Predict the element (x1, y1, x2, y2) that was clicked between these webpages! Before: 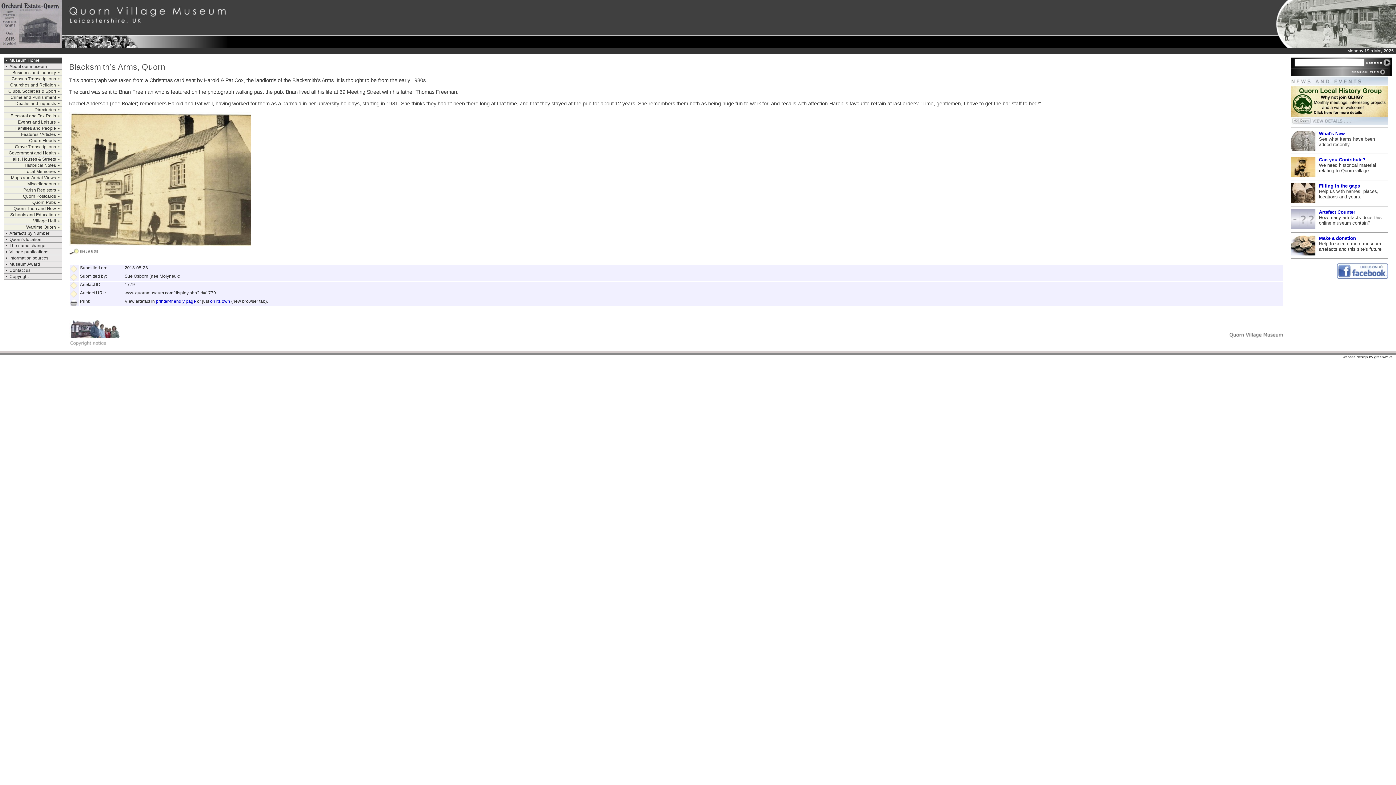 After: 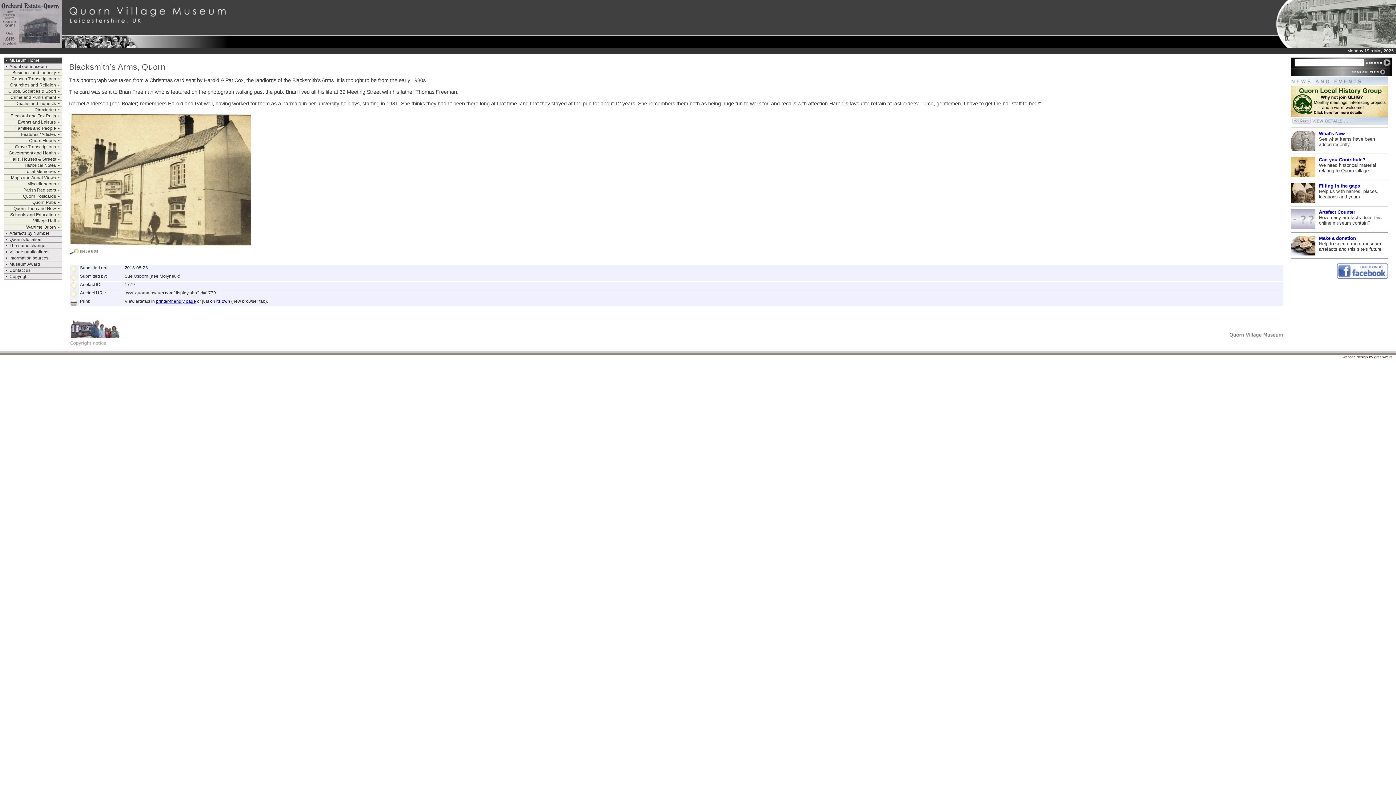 Action: bbox: (156, 298, 196, 304) label: printer-friendly page